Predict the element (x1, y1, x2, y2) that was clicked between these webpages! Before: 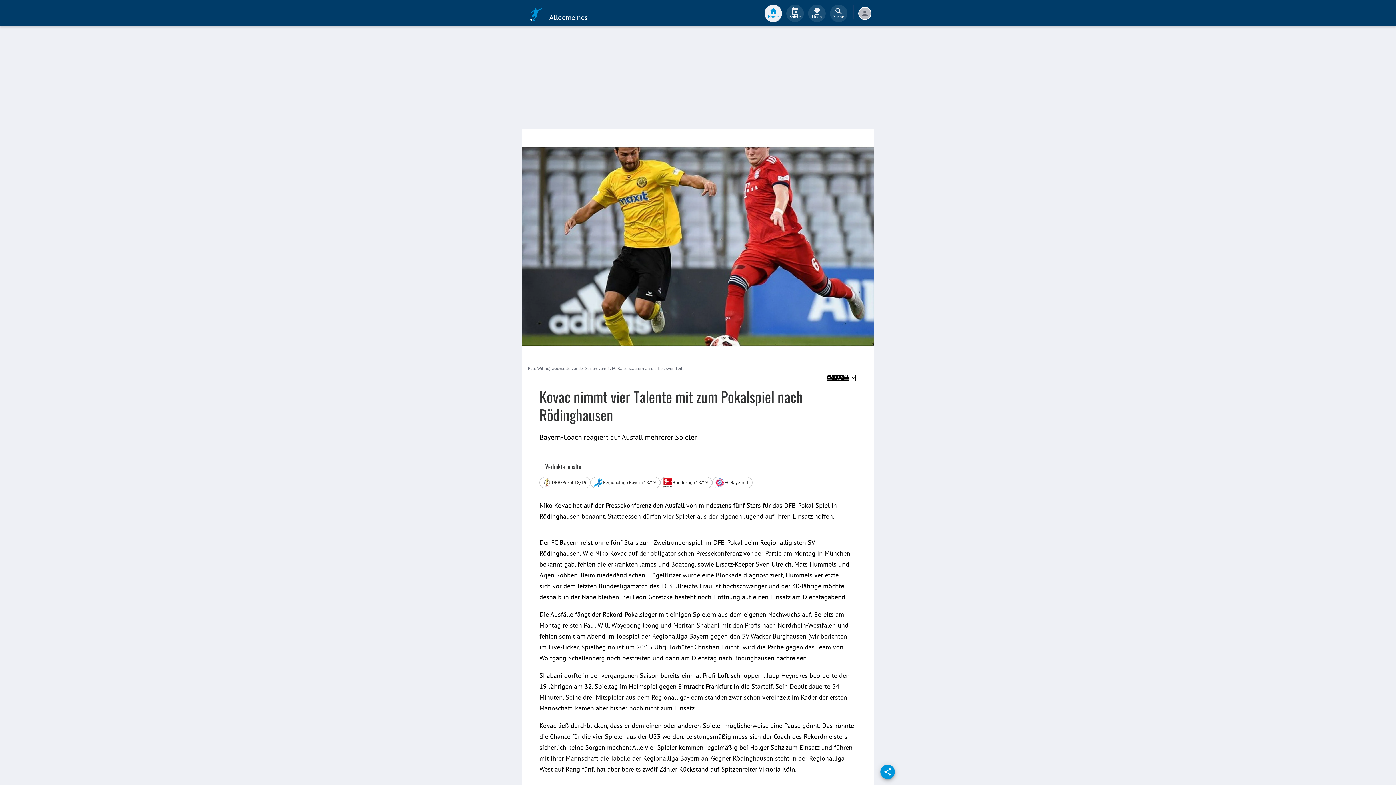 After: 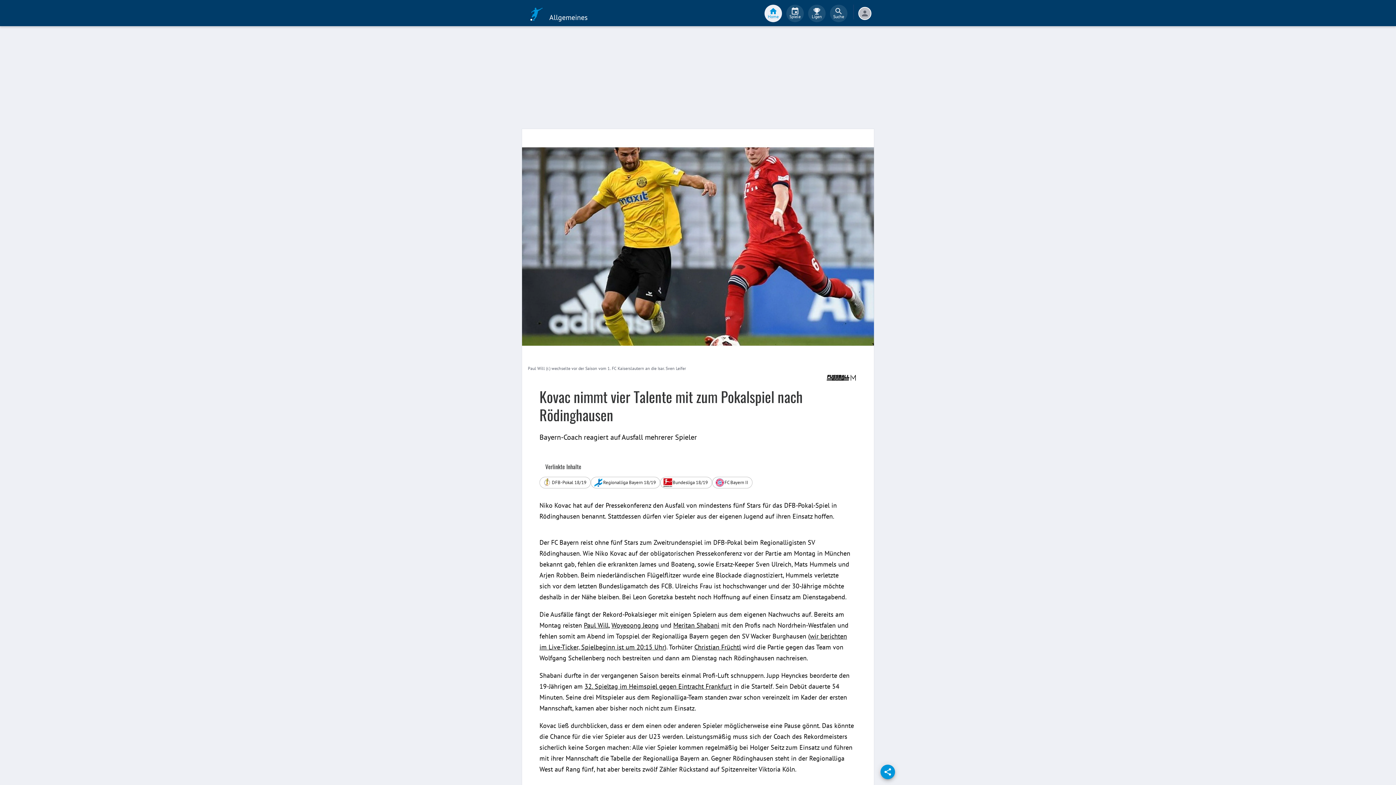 Action: bbox: (798, 374, 856, 381)